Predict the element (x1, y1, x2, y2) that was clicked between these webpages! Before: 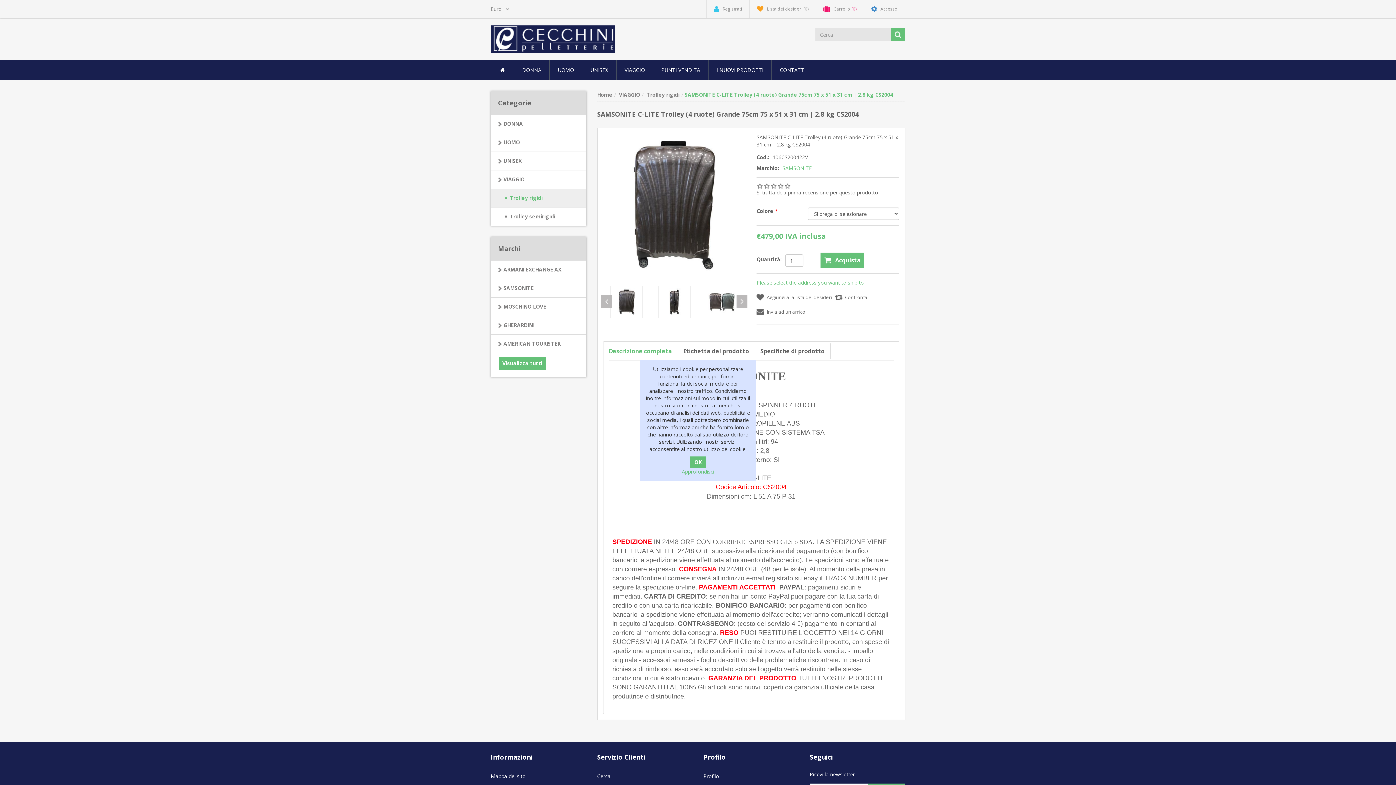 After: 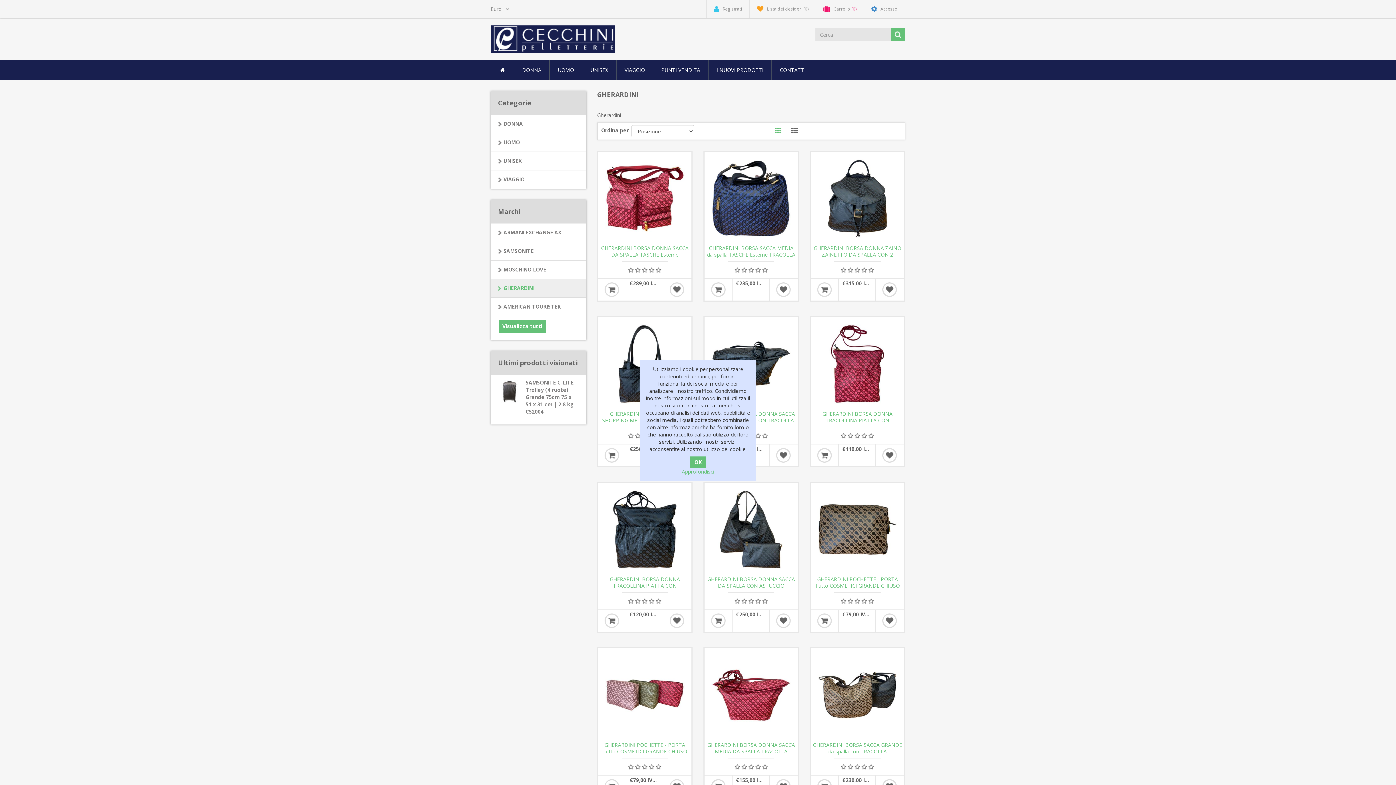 Action: bbox: (490, 316, 586, 334) label: GHERARDINI